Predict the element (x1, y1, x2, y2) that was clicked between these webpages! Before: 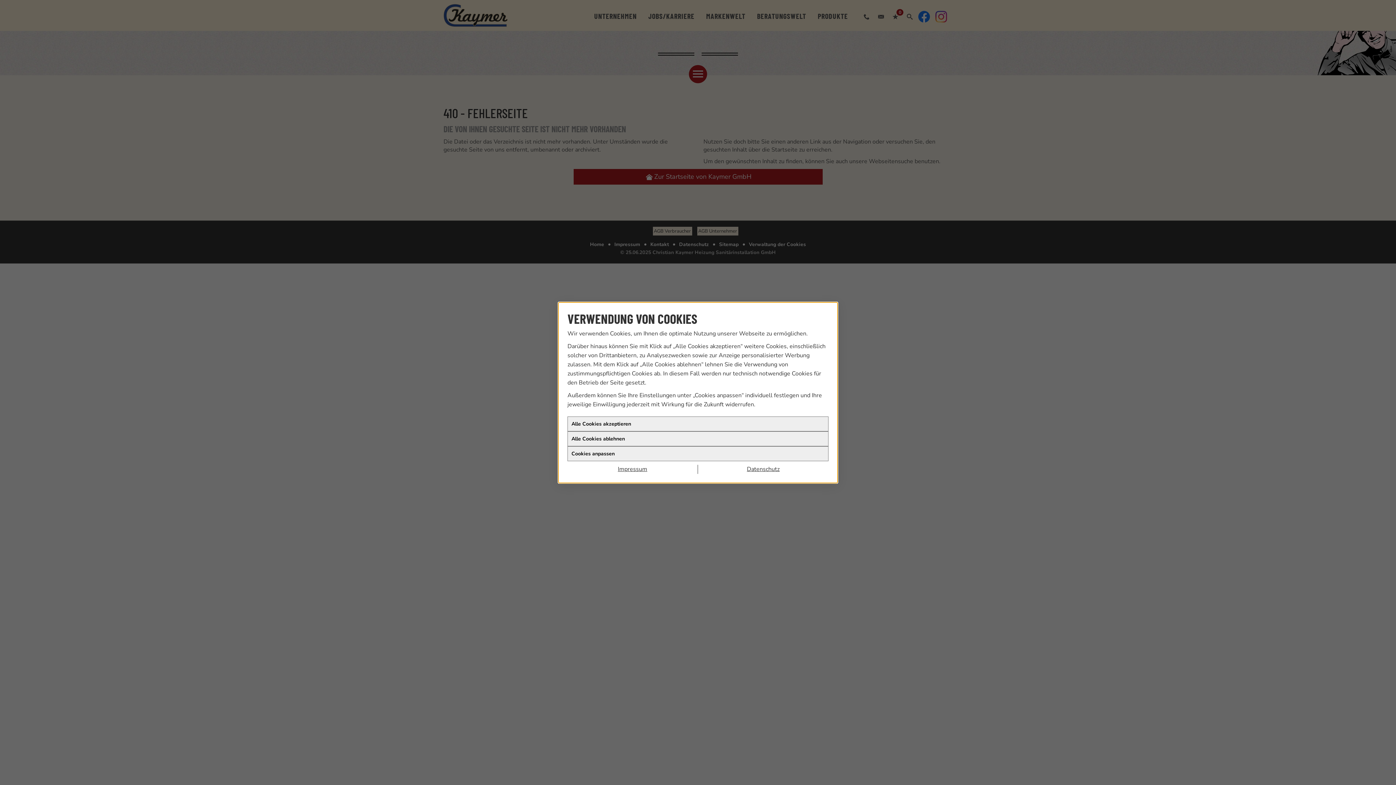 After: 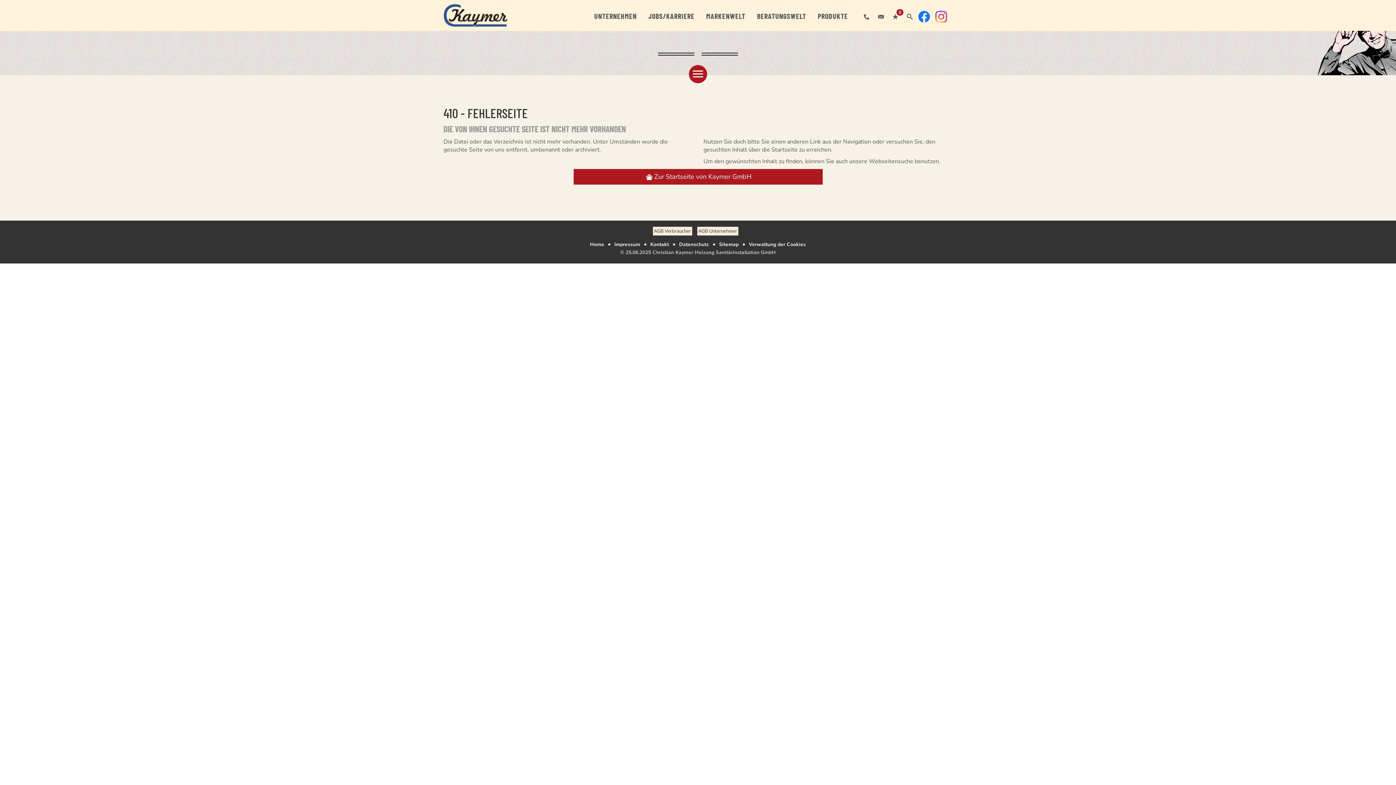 Action: bbox: (567, 431, 828, 446) label: Alle Cookies ablehnen